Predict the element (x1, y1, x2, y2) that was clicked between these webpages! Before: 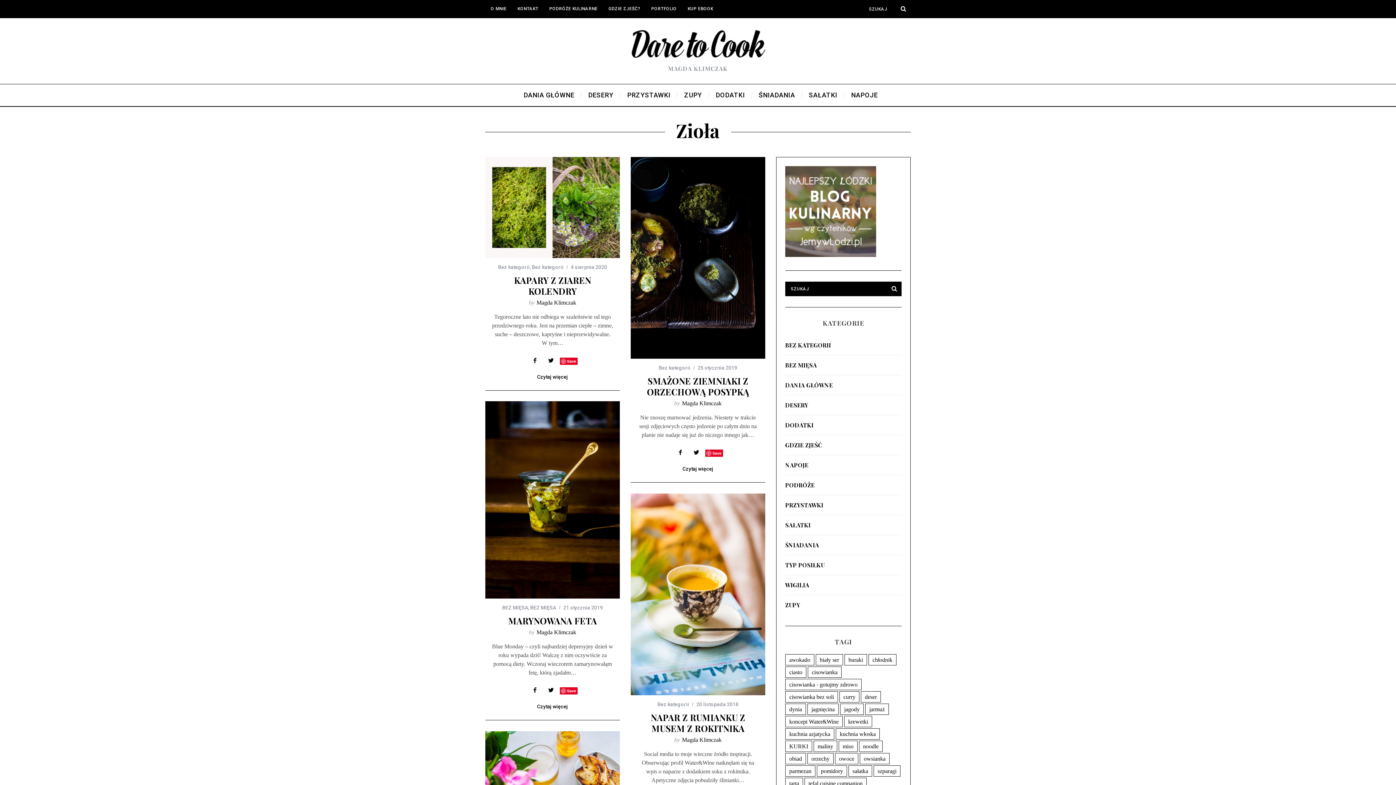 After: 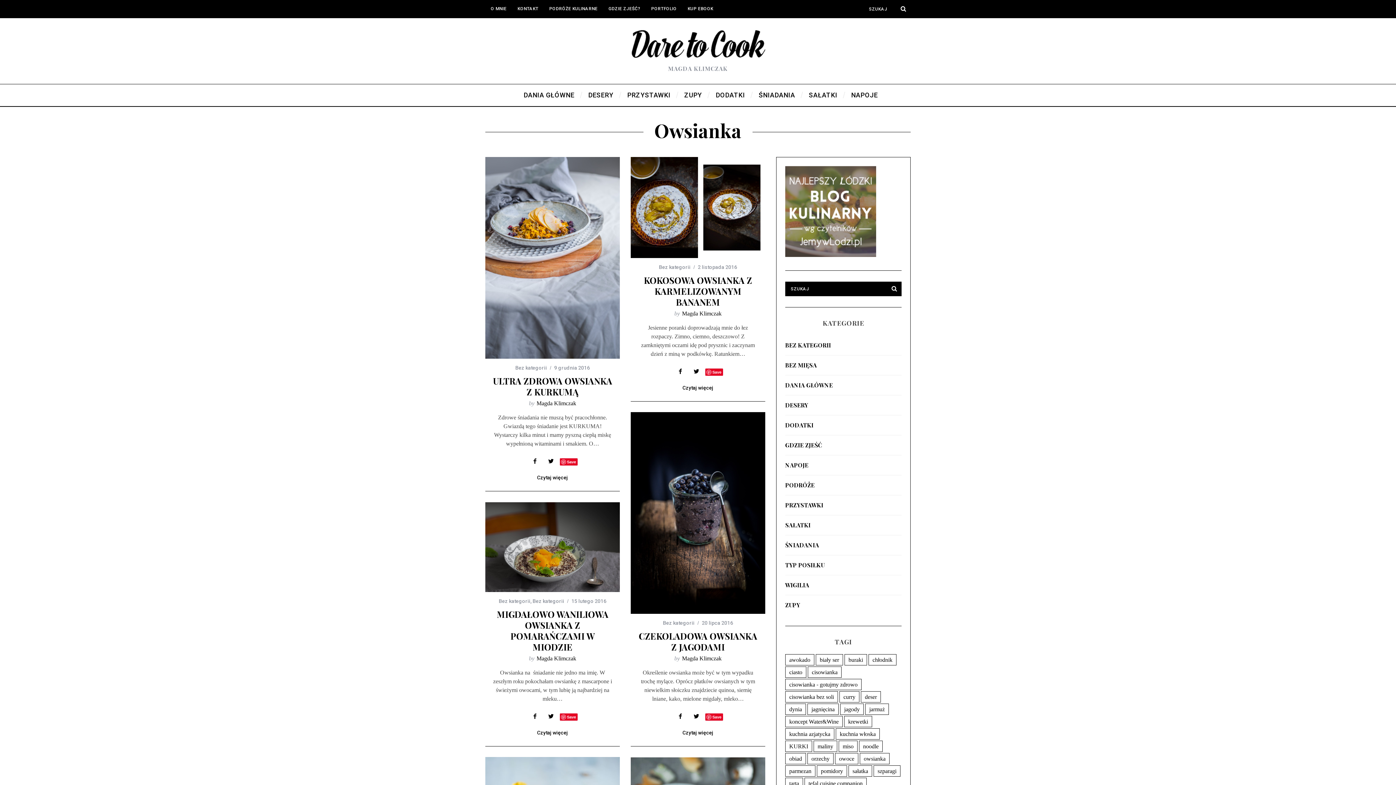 Action: label: owsianka (10 elementów) bbox: (860, 753, 889, 764)